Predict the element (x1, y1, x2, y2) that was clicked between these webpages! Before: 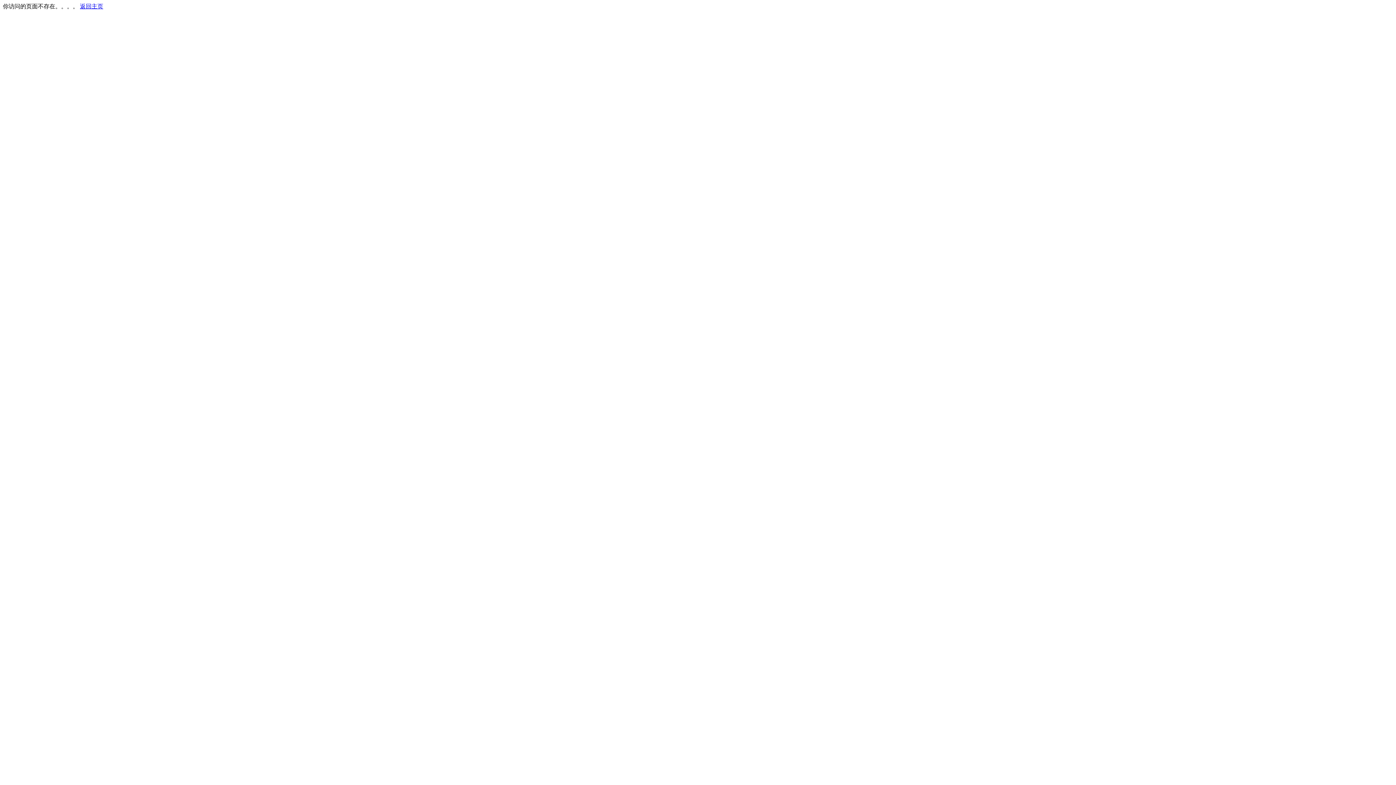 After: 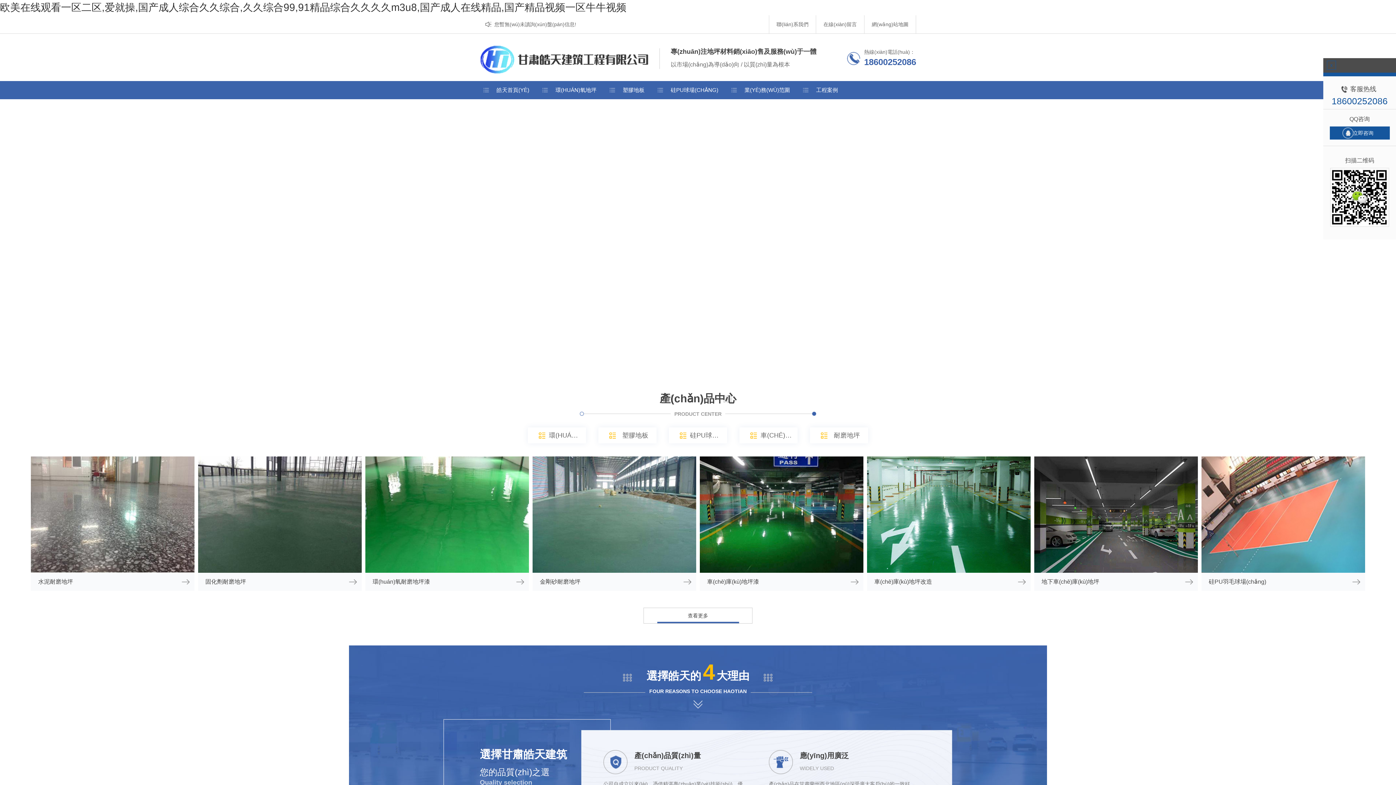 Action: bbox: (80, 3, 103, 9) label: 返回主页